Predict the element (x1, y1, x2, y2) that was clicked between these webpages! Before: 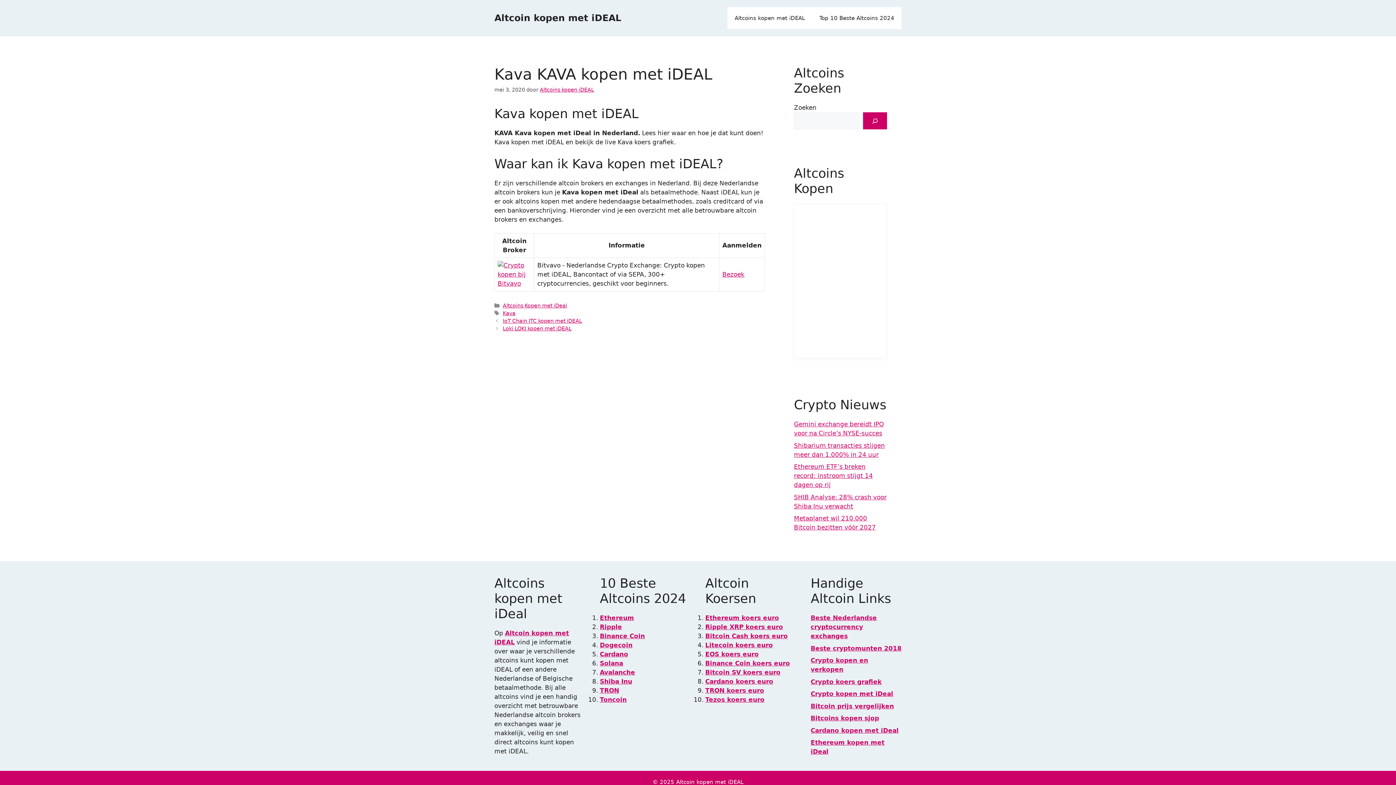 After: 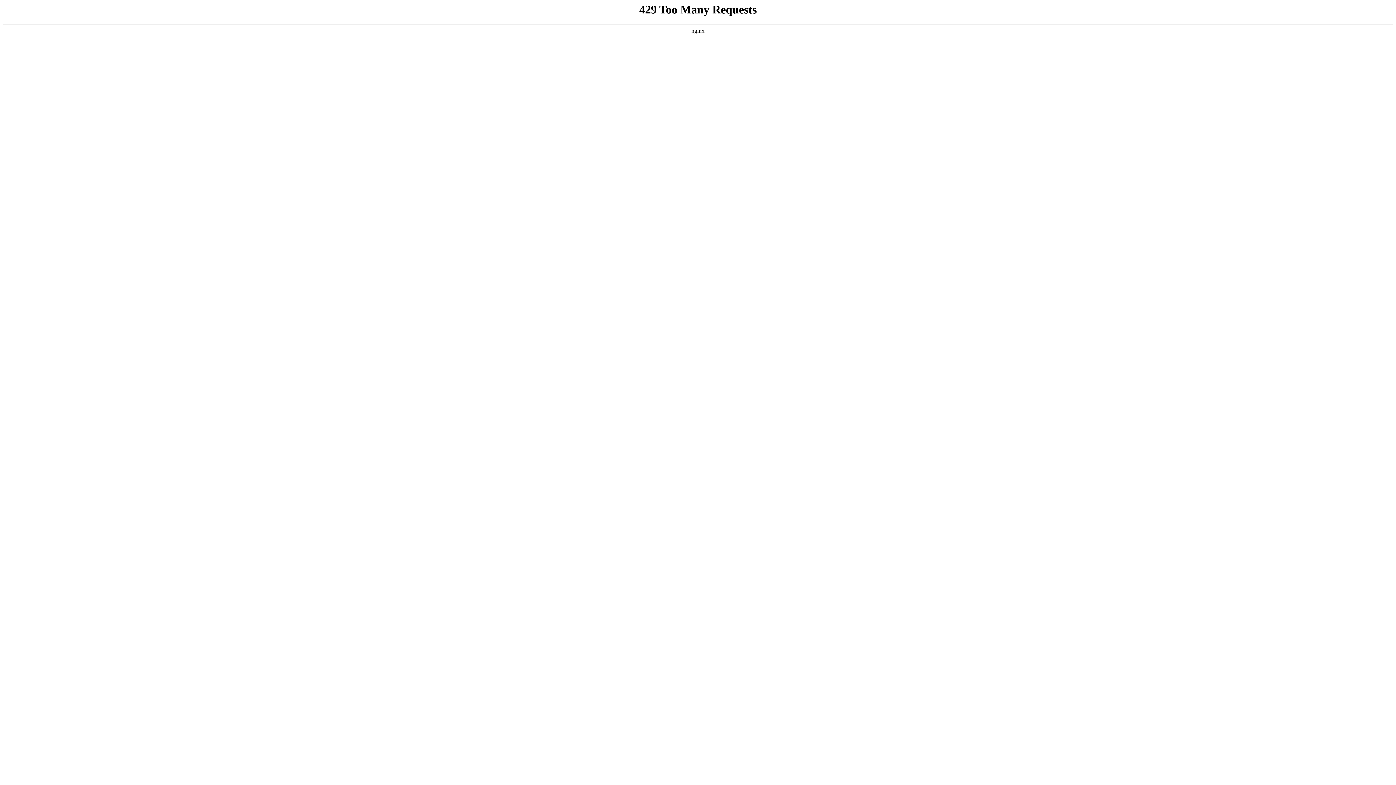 Action: bbox: (600, 696, 626, 703) label: Toncoin